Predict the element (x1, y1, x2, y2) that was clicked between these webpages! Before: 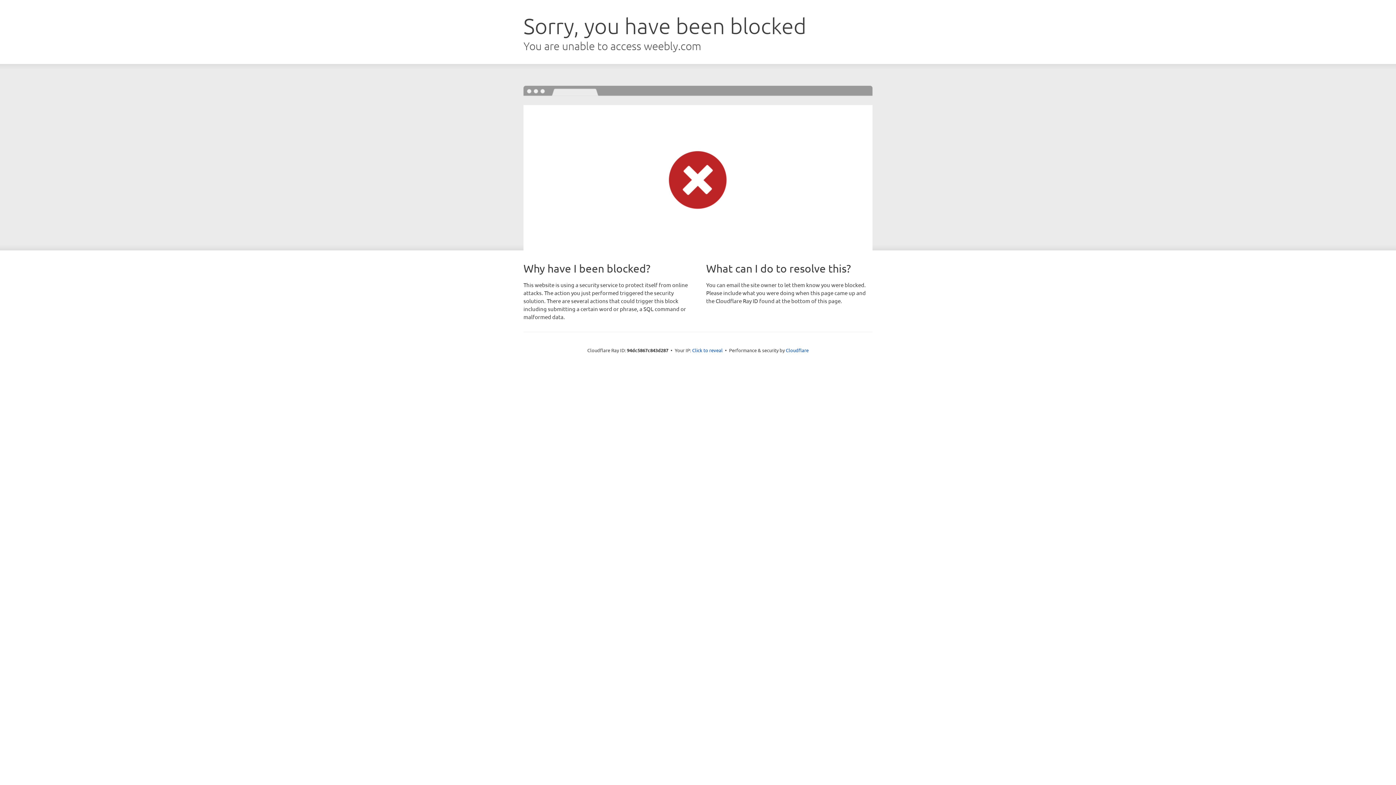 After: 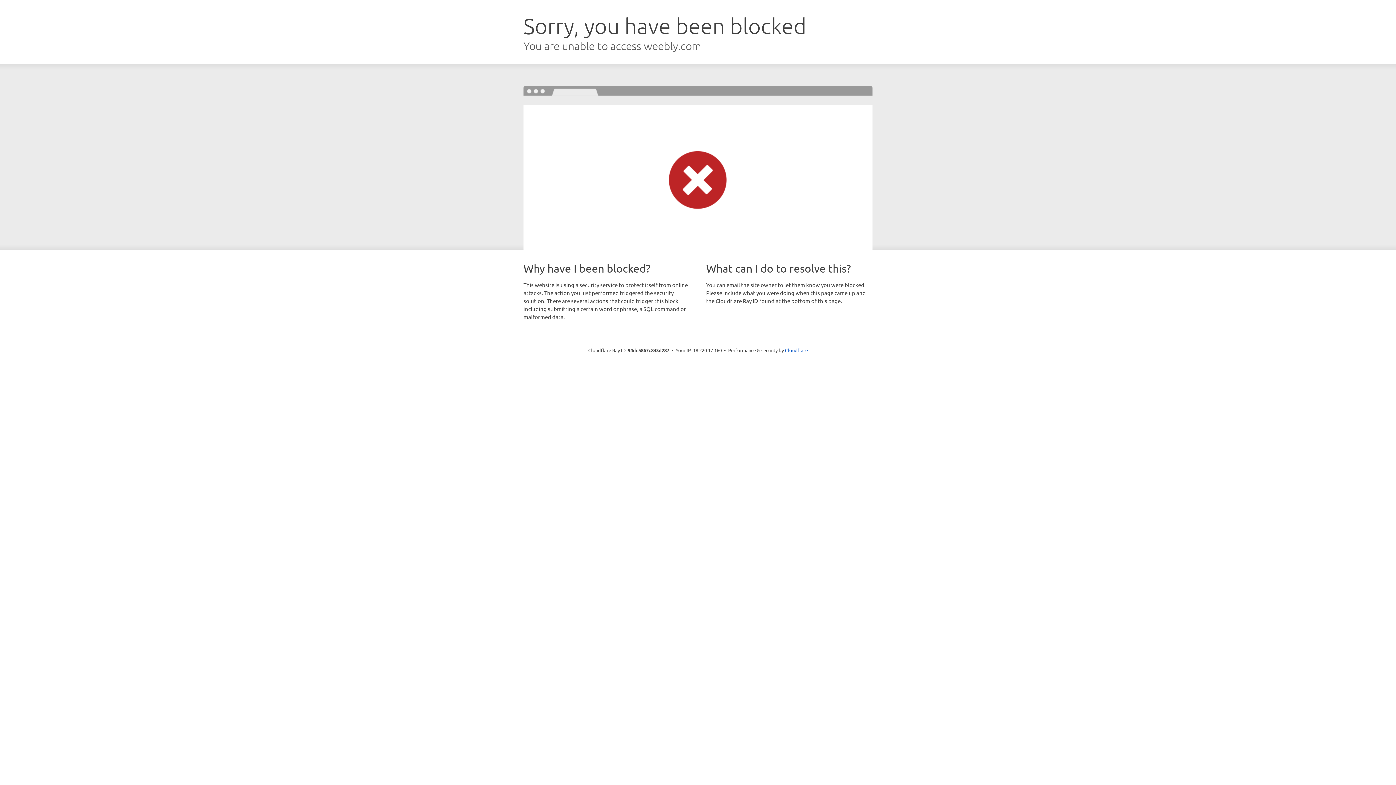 Action: label: Click to reveal bbox: (692, 346, 722, 353)